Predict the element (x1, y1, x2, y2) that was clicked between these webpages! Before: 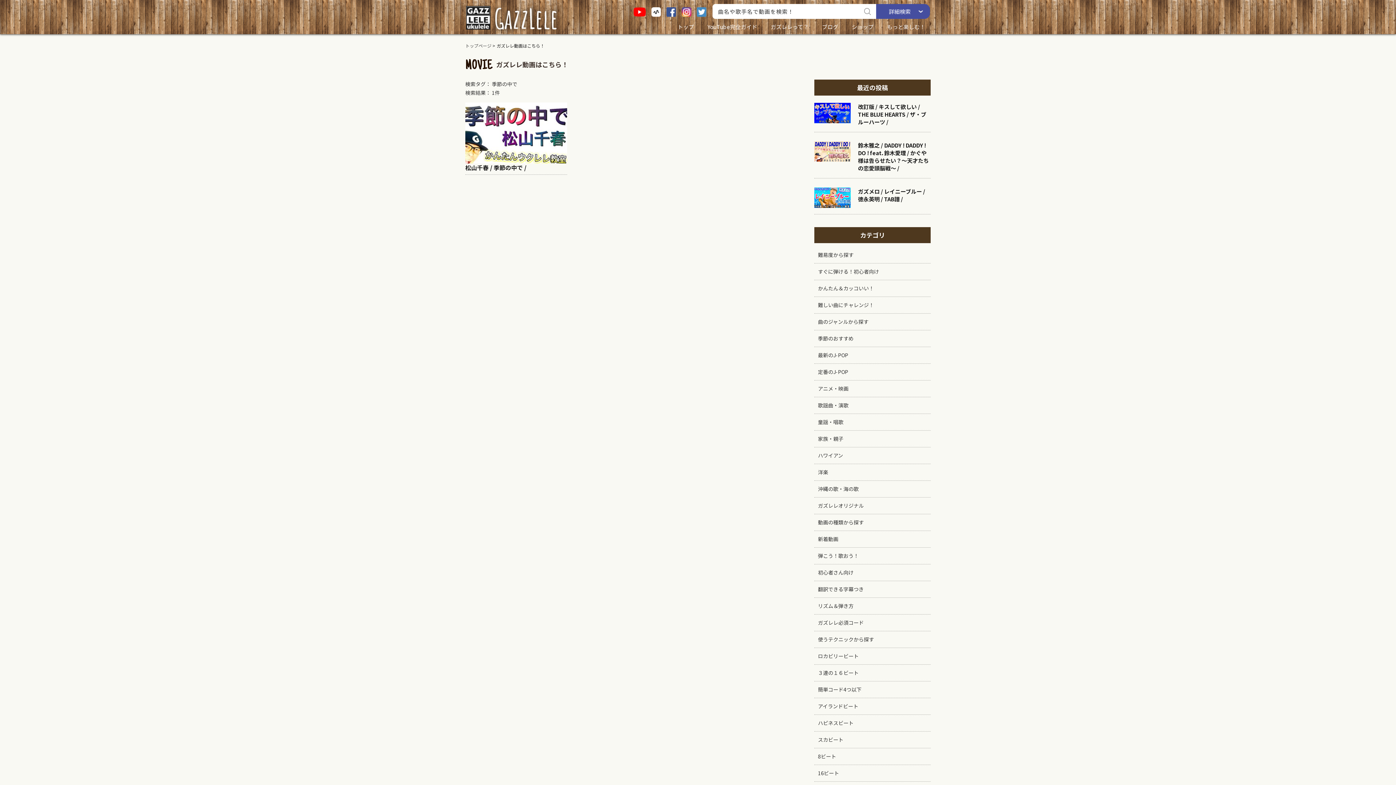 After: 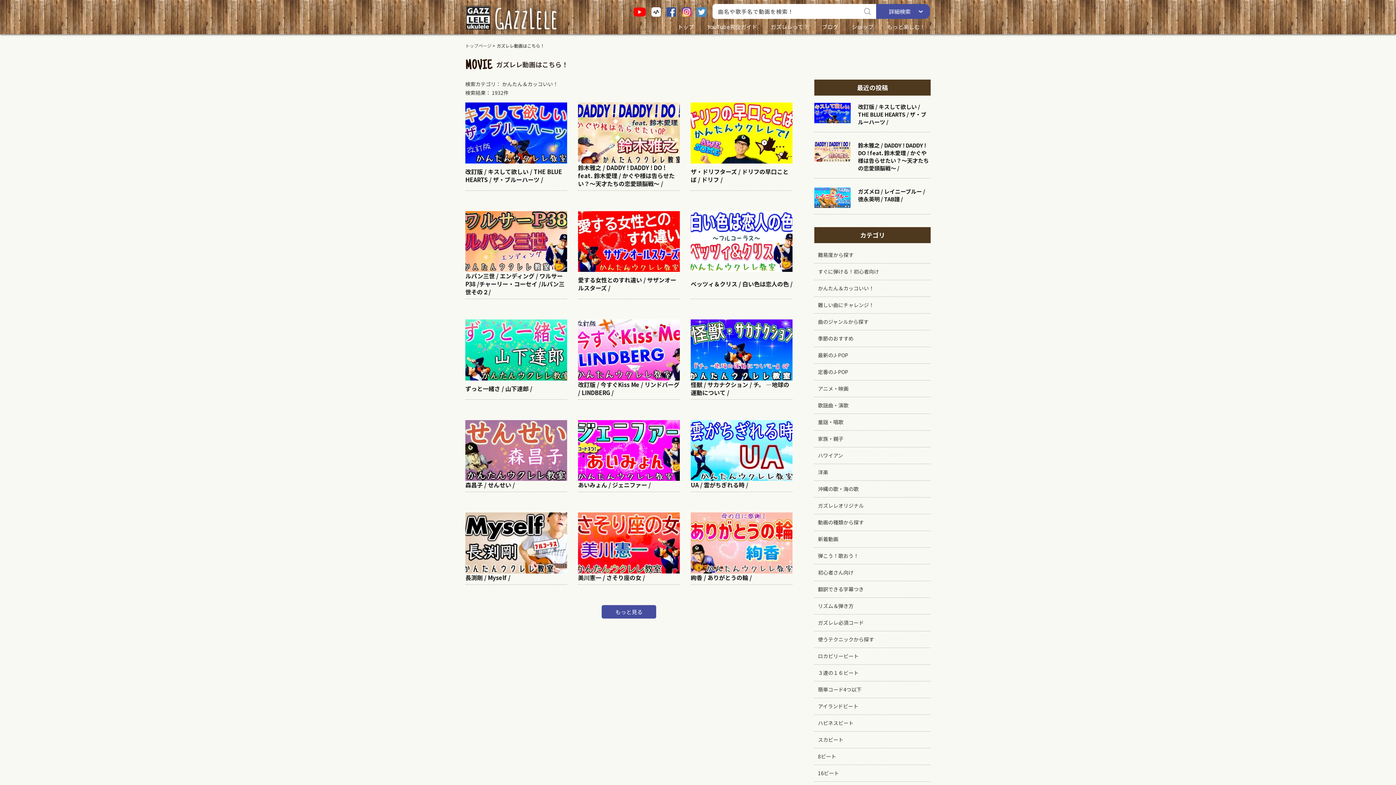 Action: label: かんたん＆カッコいい！ bbox: (814, 284, 930, 297)